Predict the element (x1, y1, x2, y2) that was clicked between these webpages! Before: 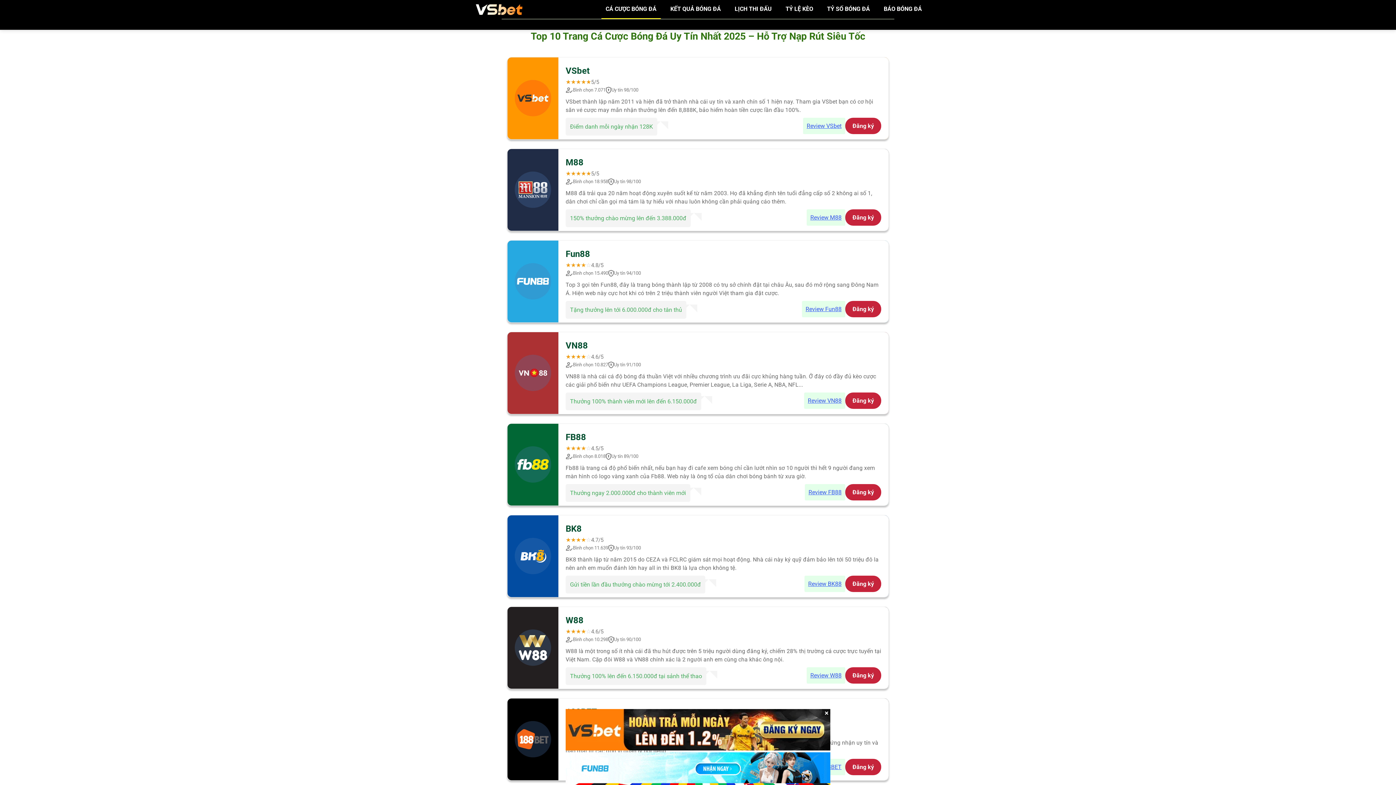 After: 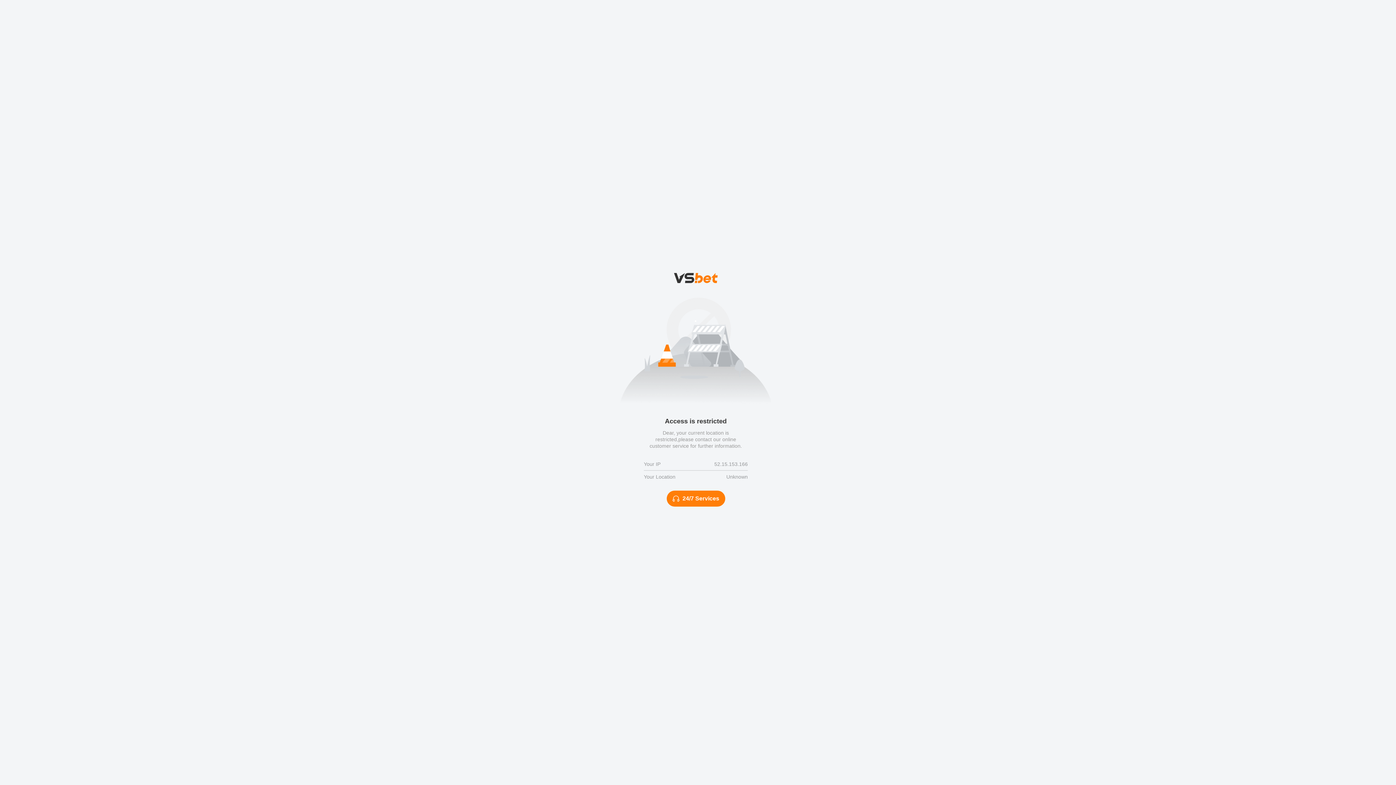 Action: label: Review M88 bbox: (806, 209, 845, 225)